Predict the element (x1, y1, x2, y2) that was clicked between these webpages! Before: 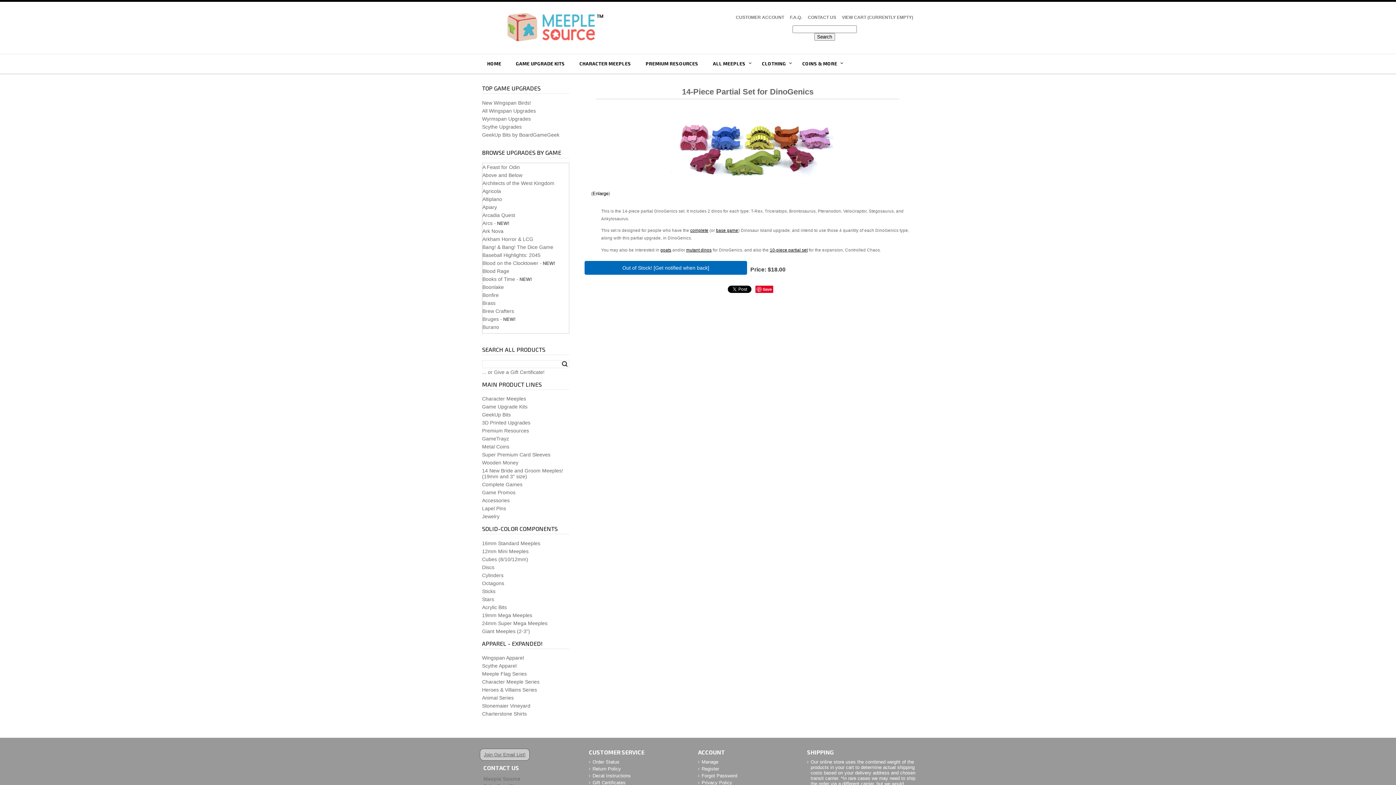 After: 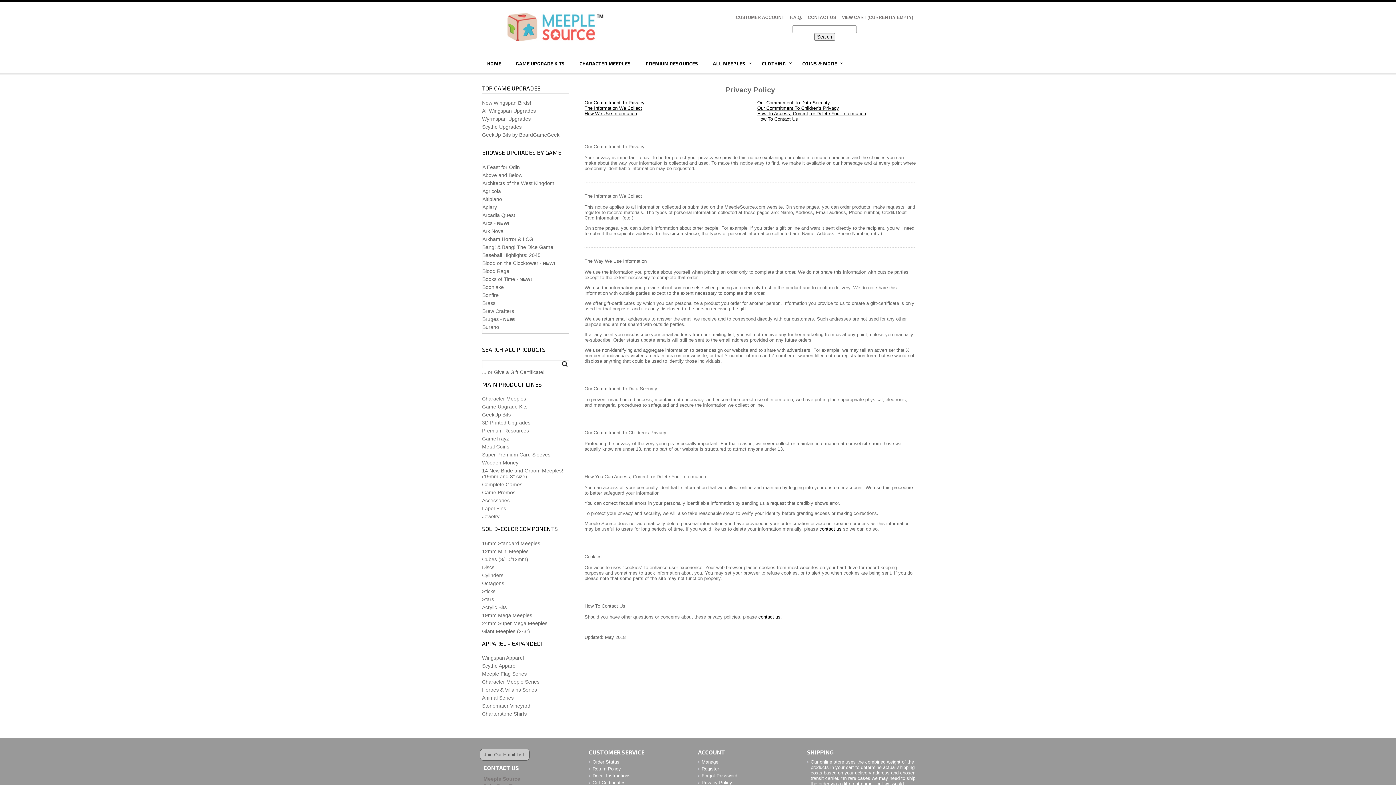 Action: bbox: (701, 780, 732, 785) label: Privacy Policy